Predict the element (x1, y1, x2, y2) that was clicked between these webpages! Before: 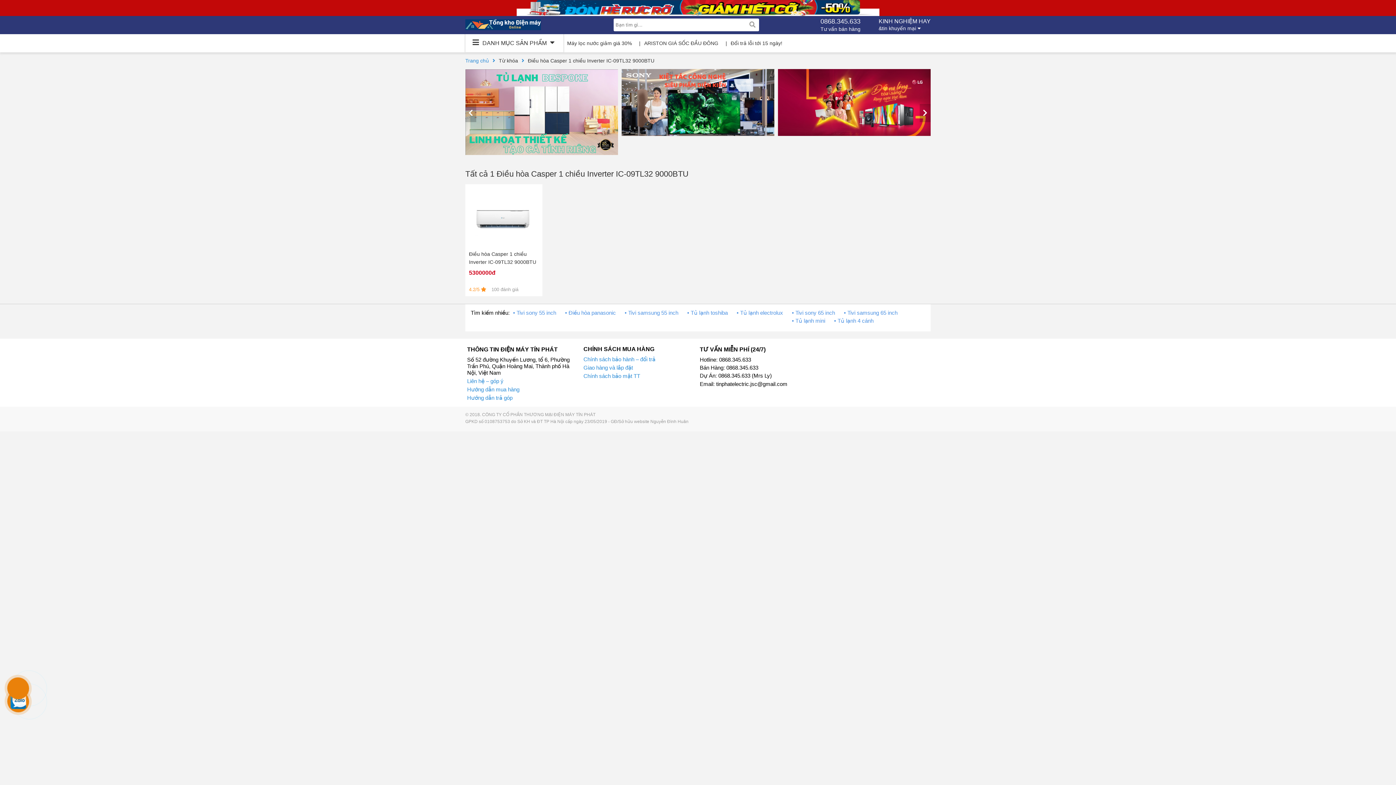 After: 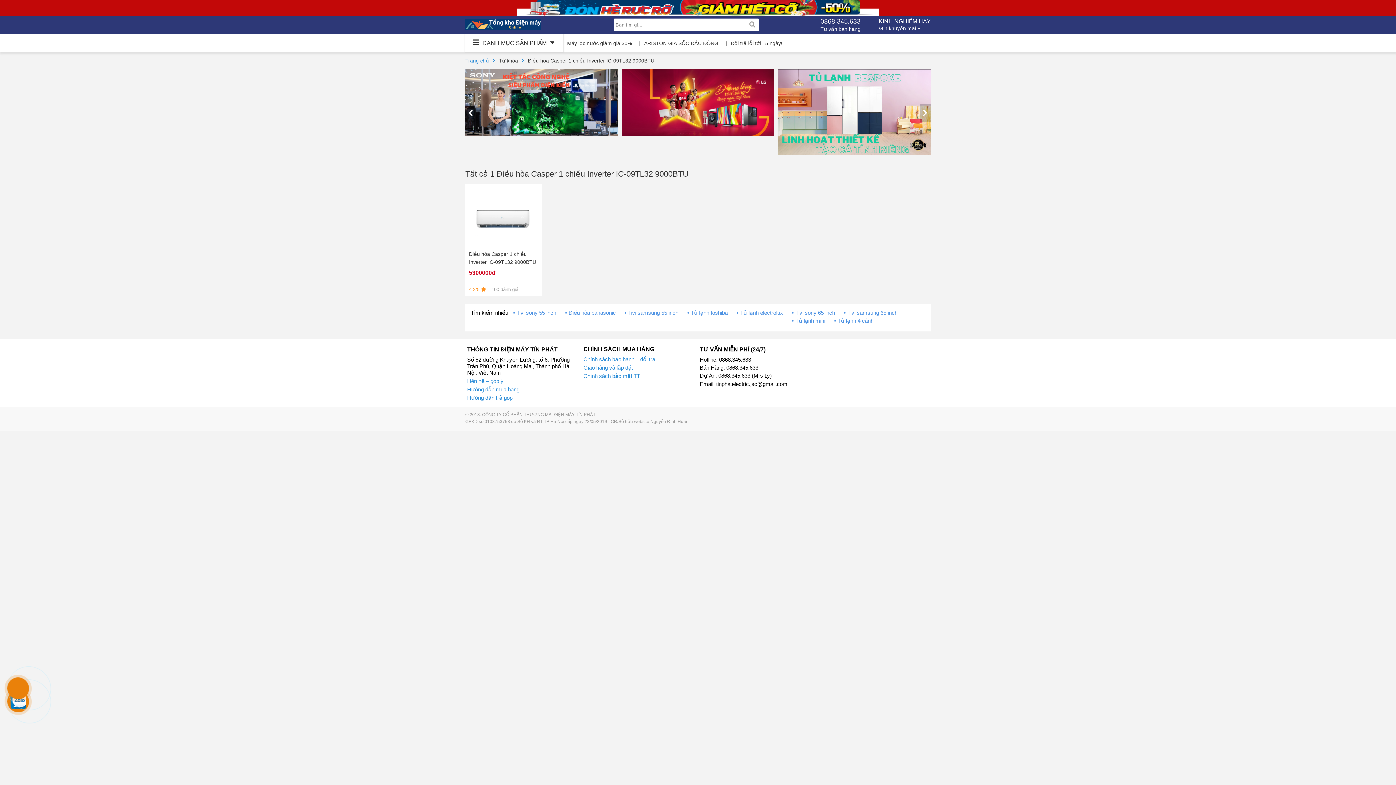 Action: bbox: (583, 364, 633, 371) label: Giao hàng và lắp đặt